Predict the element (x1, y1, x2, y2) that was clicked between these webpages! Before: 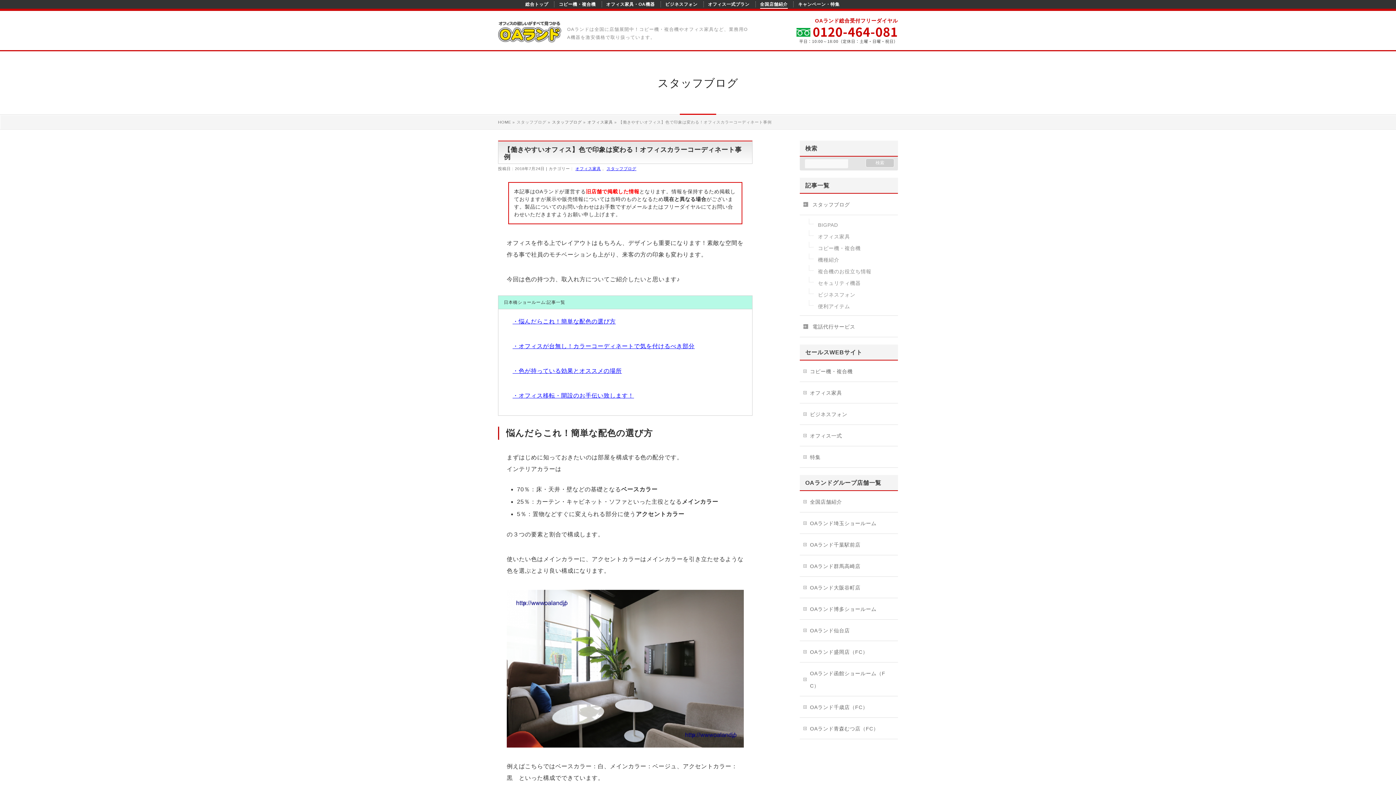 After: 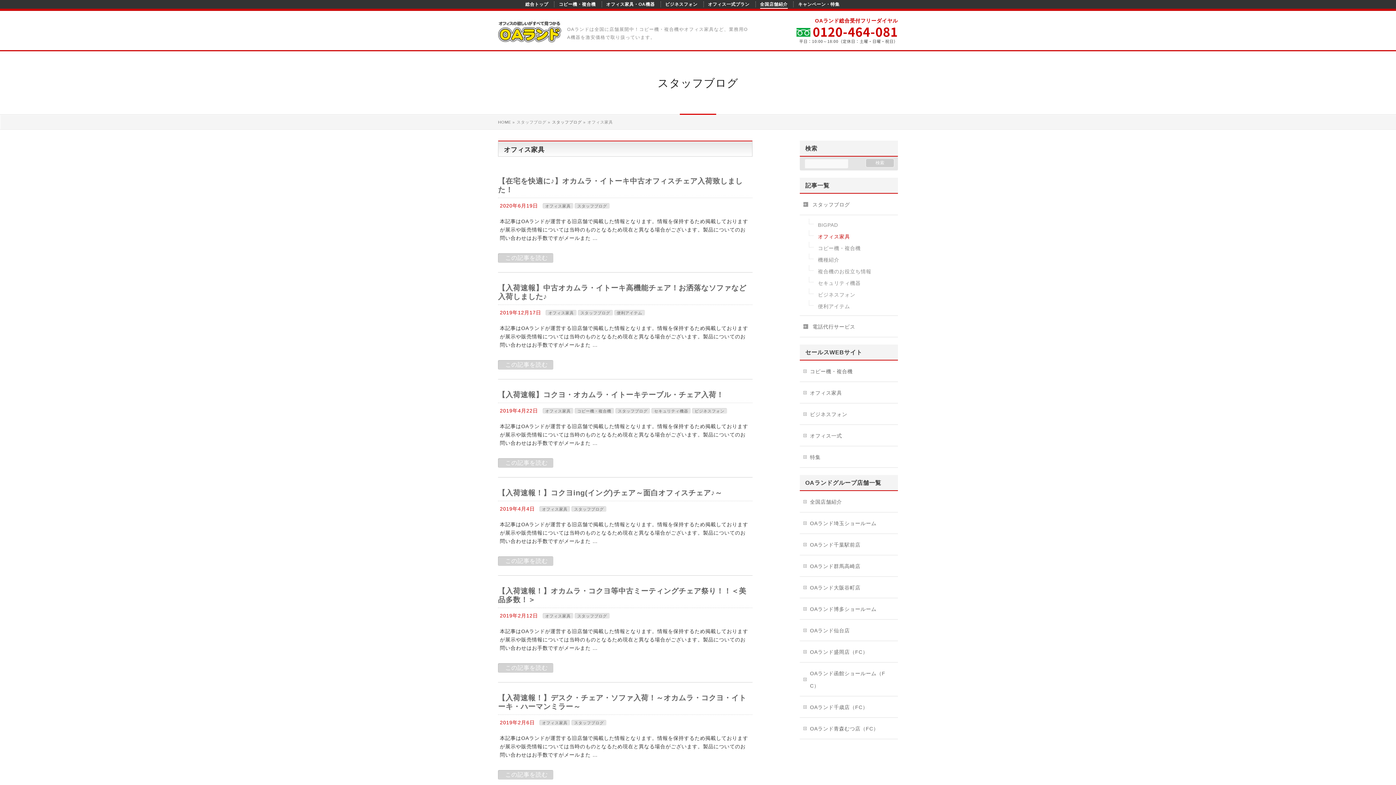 Action: label: オフィス家具 bbox: (805, 230, 898, 242)